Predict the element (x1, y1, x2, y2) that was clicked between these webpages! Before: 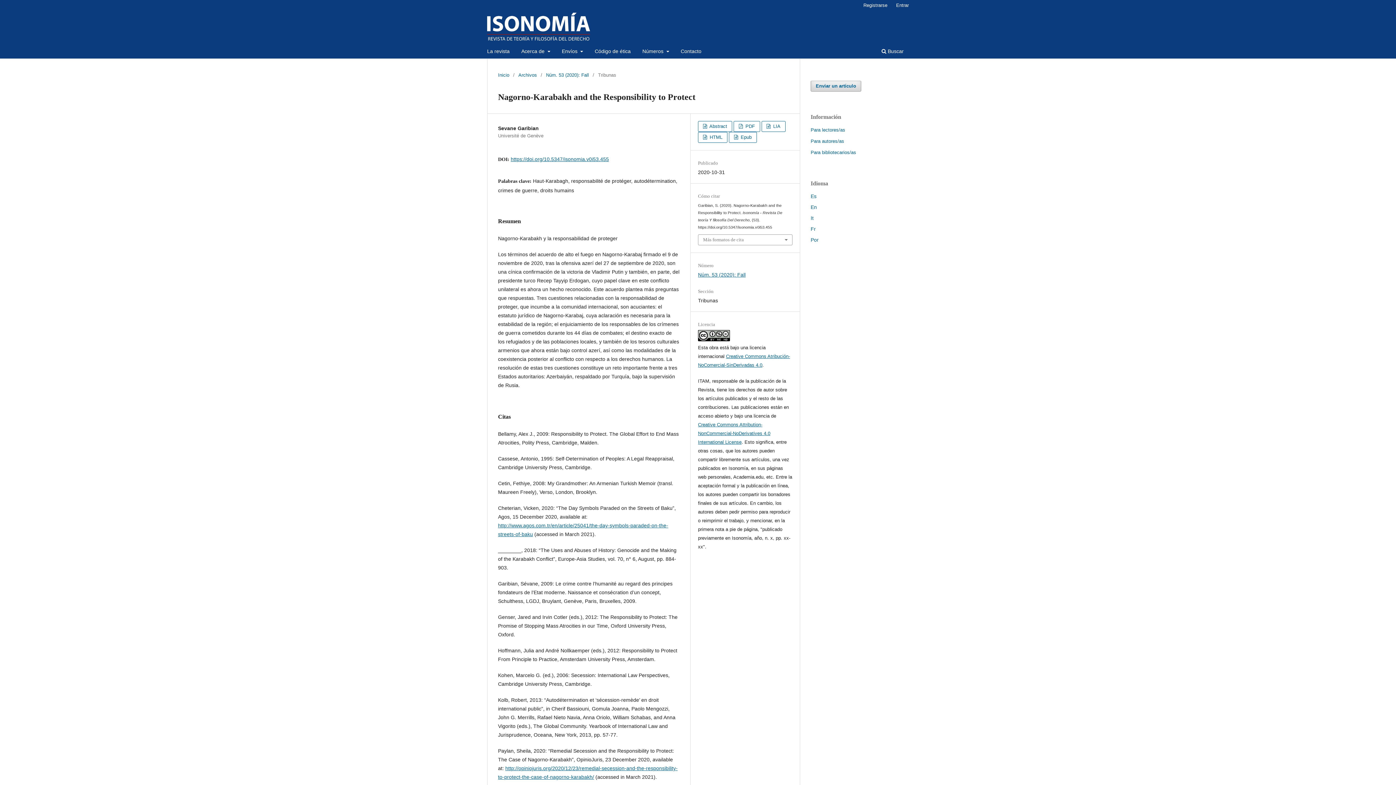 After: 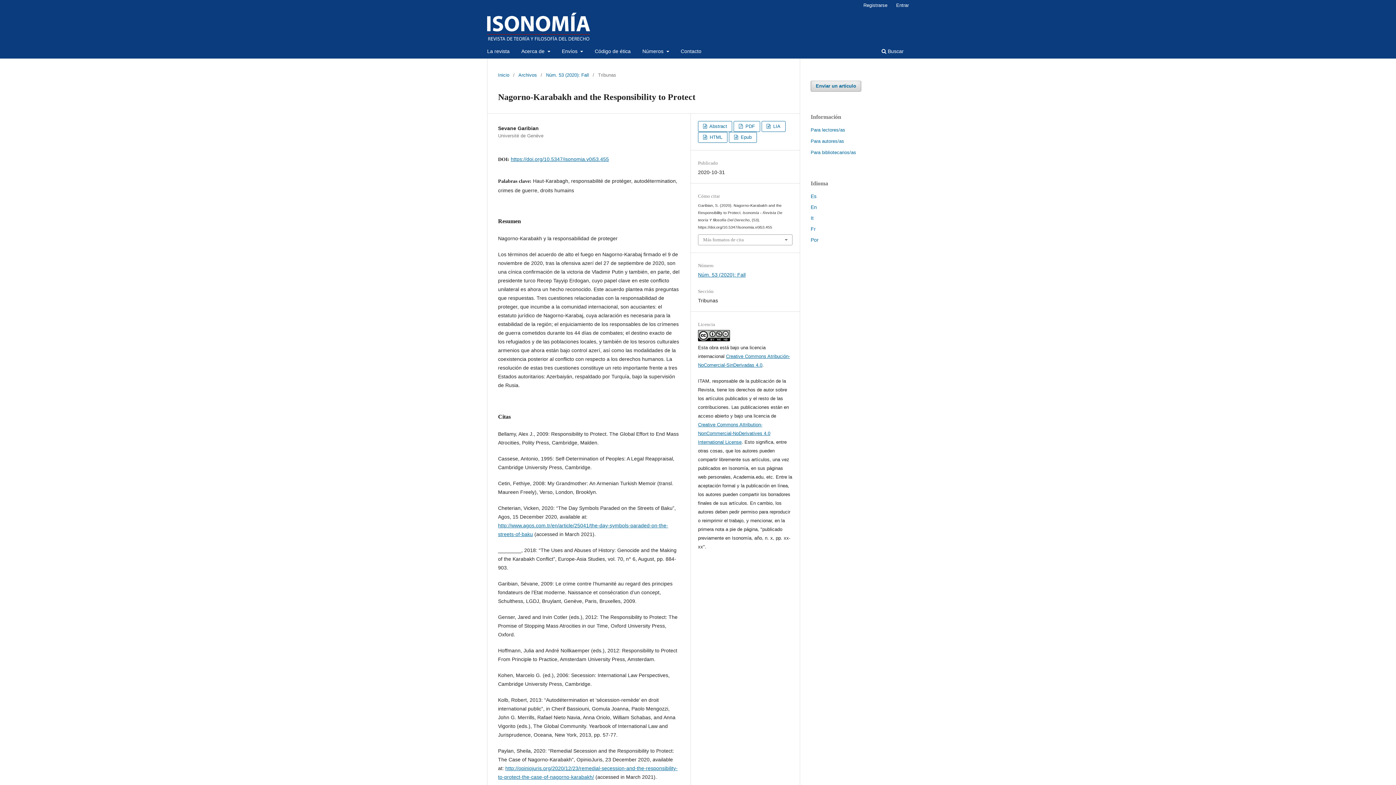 Action: label:  Abstract bbox: (698, 121, 732, 131)